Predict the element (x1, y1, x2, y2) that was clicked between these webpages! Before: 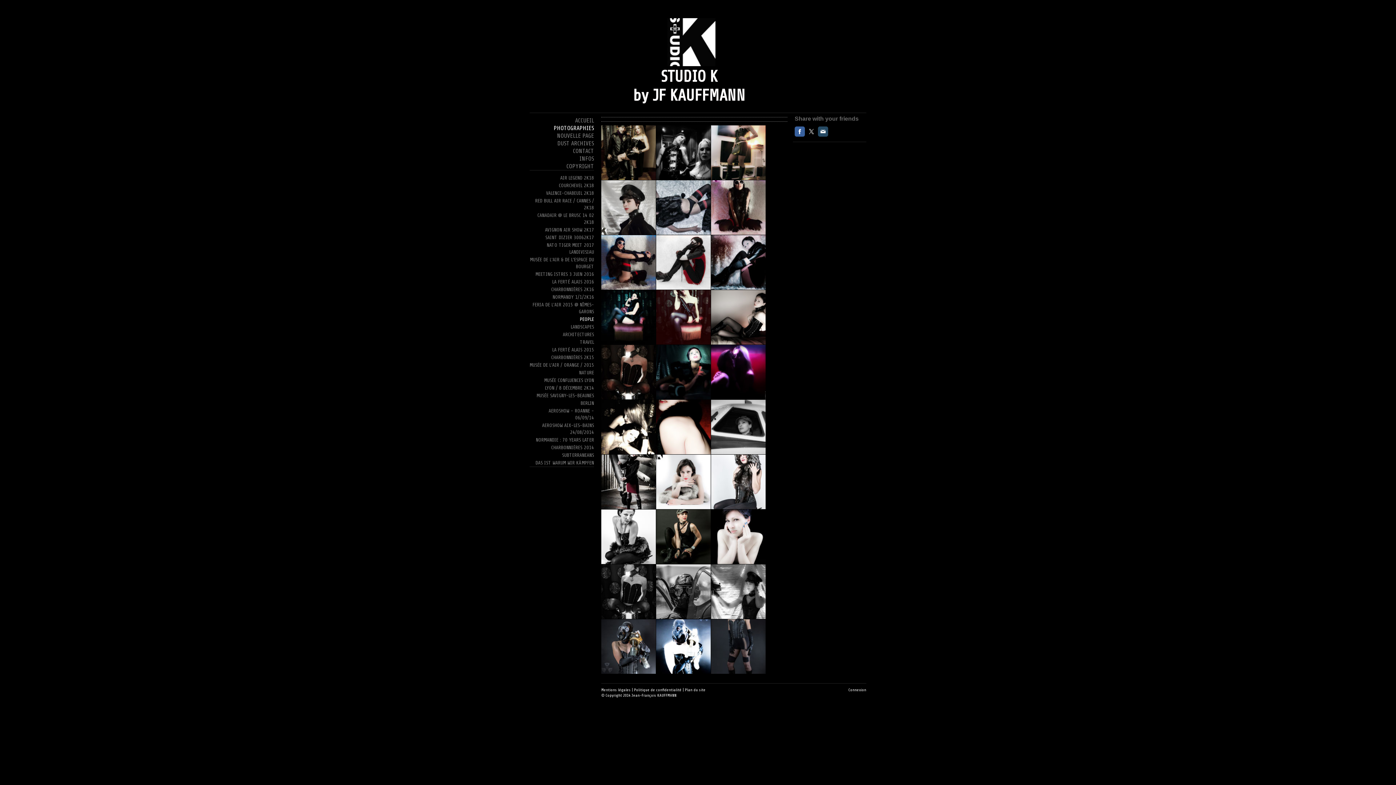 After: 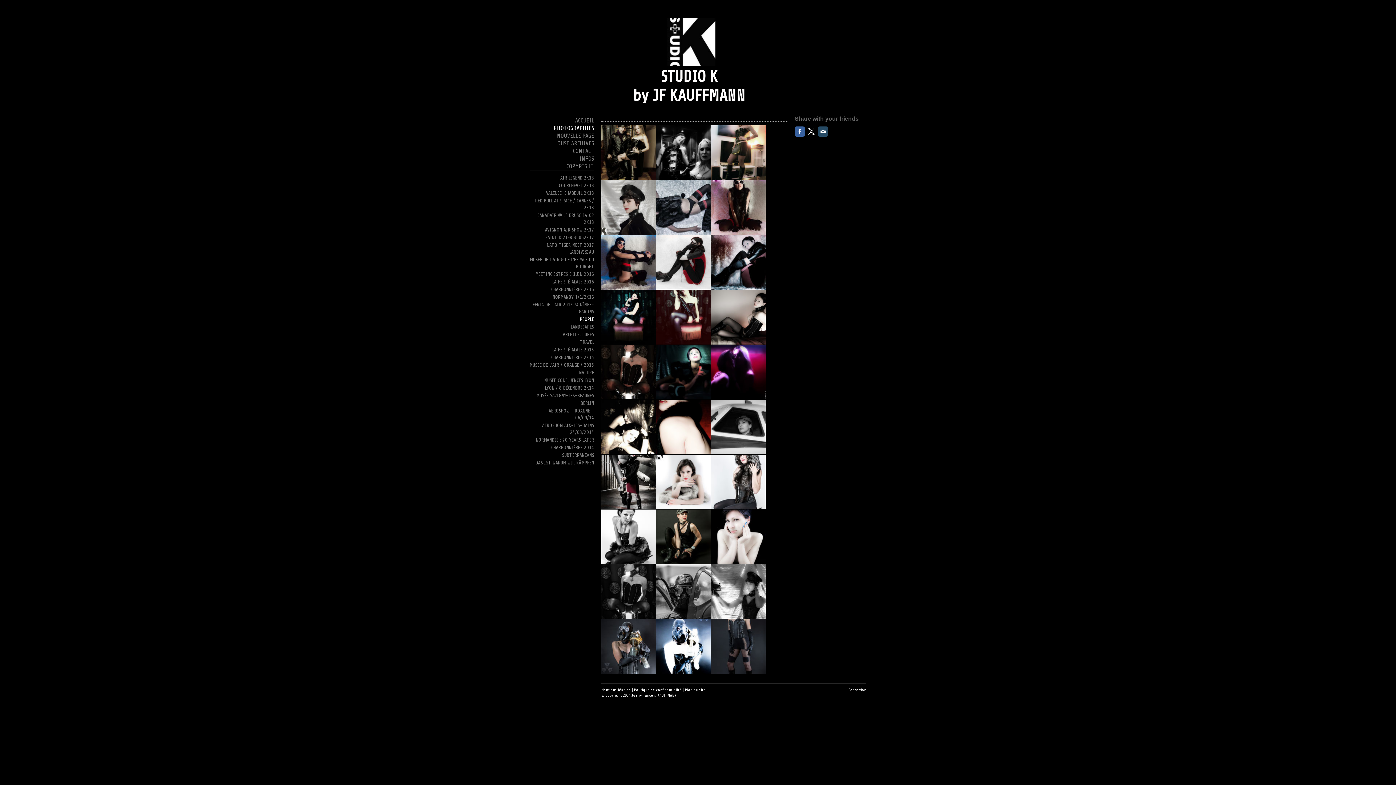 Action: bbox: (806, 126, 816, 136)